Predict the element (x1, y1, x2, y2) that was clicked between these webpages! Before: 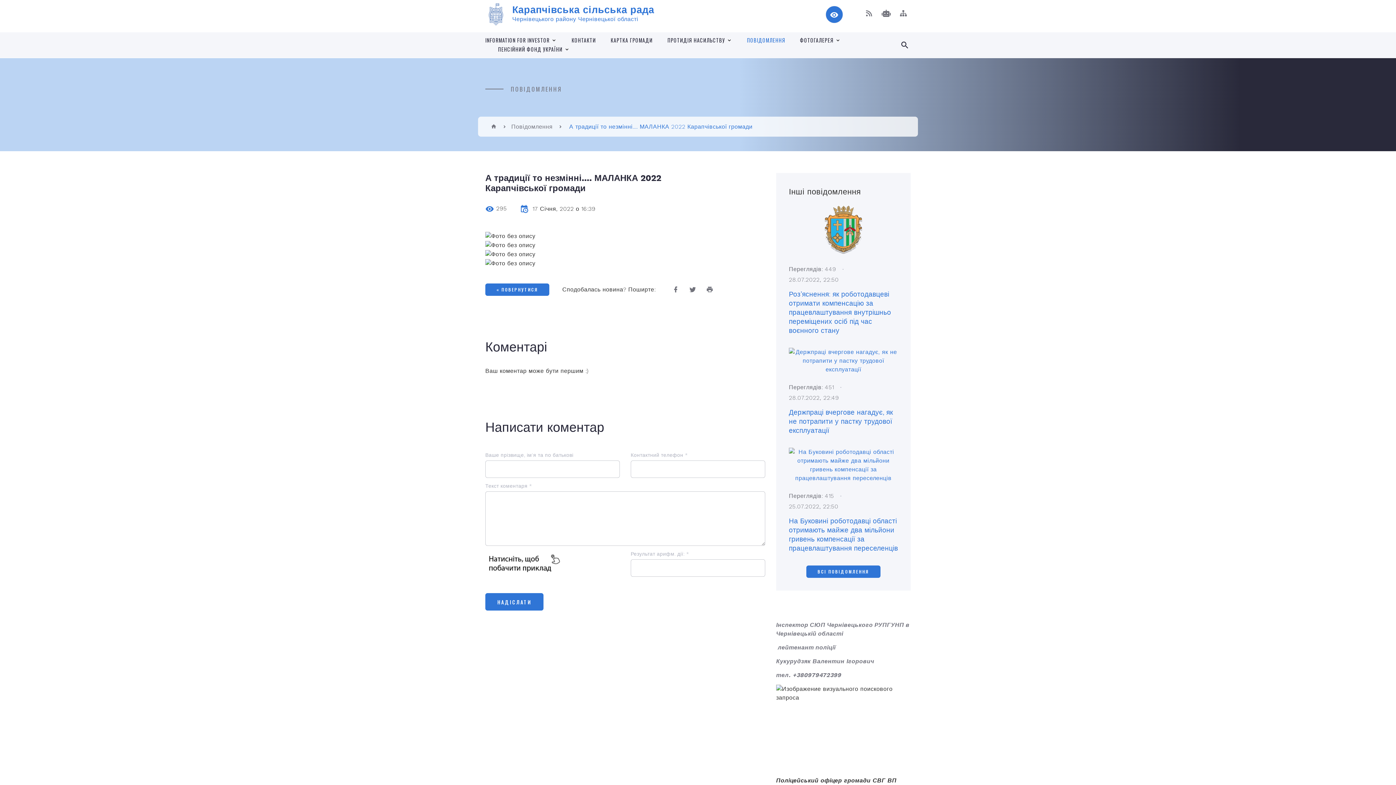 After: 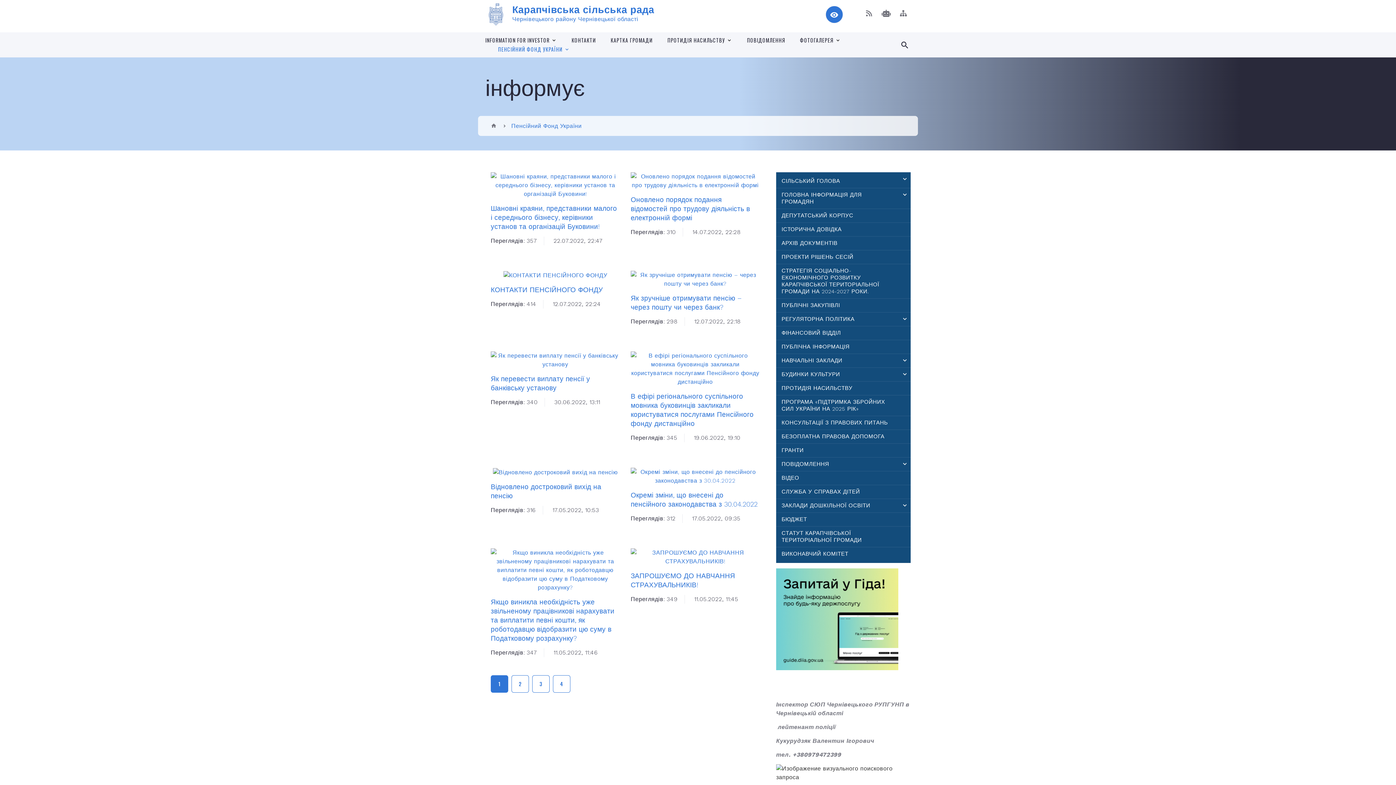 Action: bbox: (498, 45, 562, 53) label: ПЕНСІЙНИЙ ФОНД УКРАЇНИ